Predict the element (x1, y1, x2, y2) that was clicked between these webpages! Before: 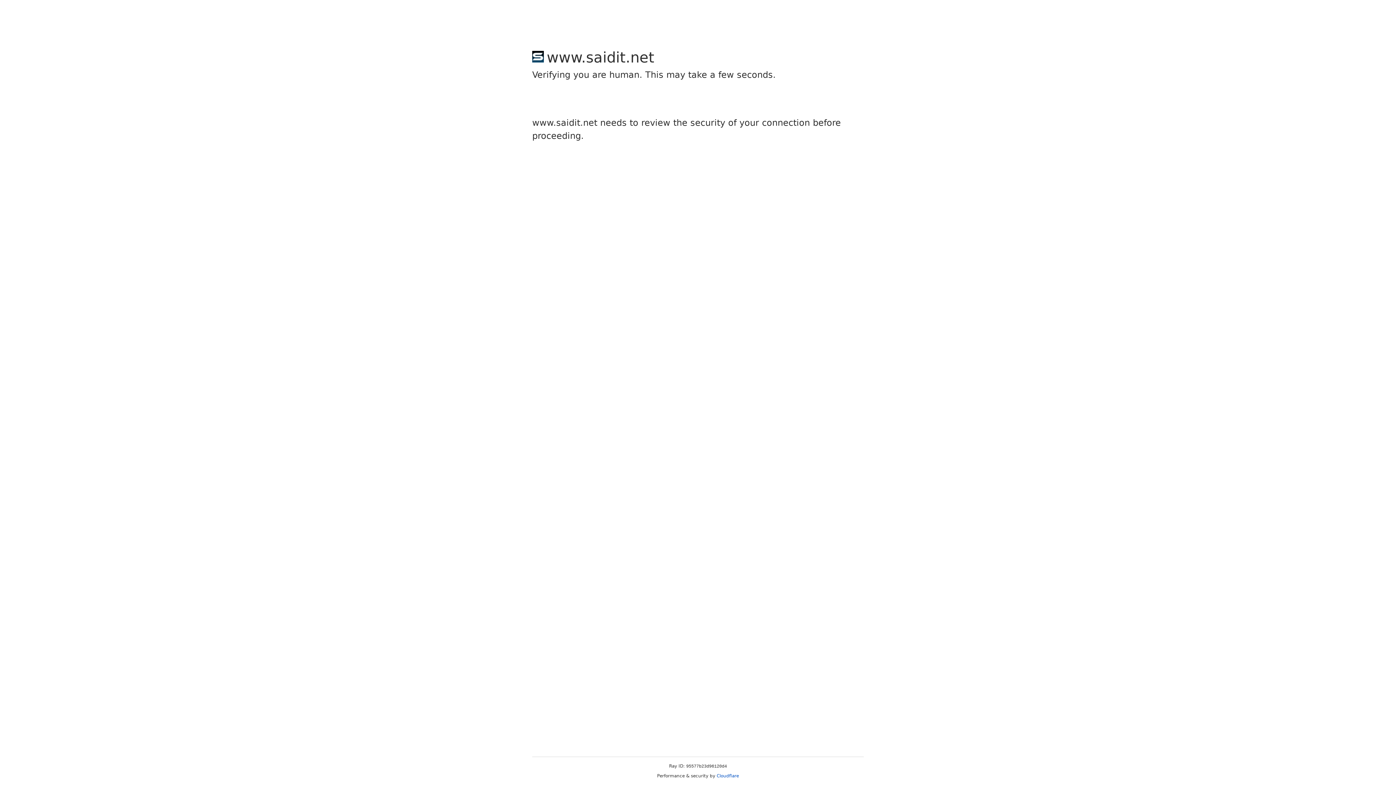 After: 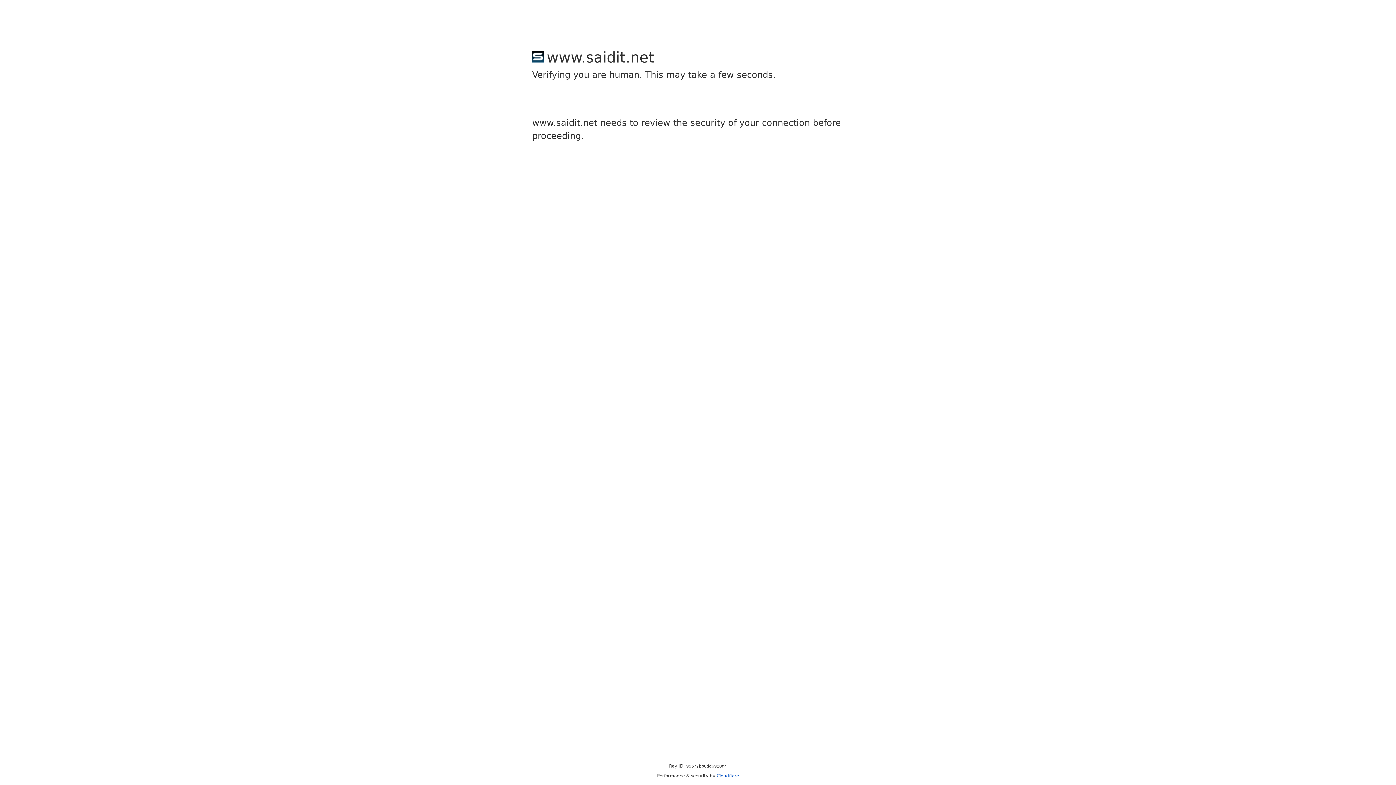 Action: label: Cloudflare bbox: (716, 773, 739, 778)